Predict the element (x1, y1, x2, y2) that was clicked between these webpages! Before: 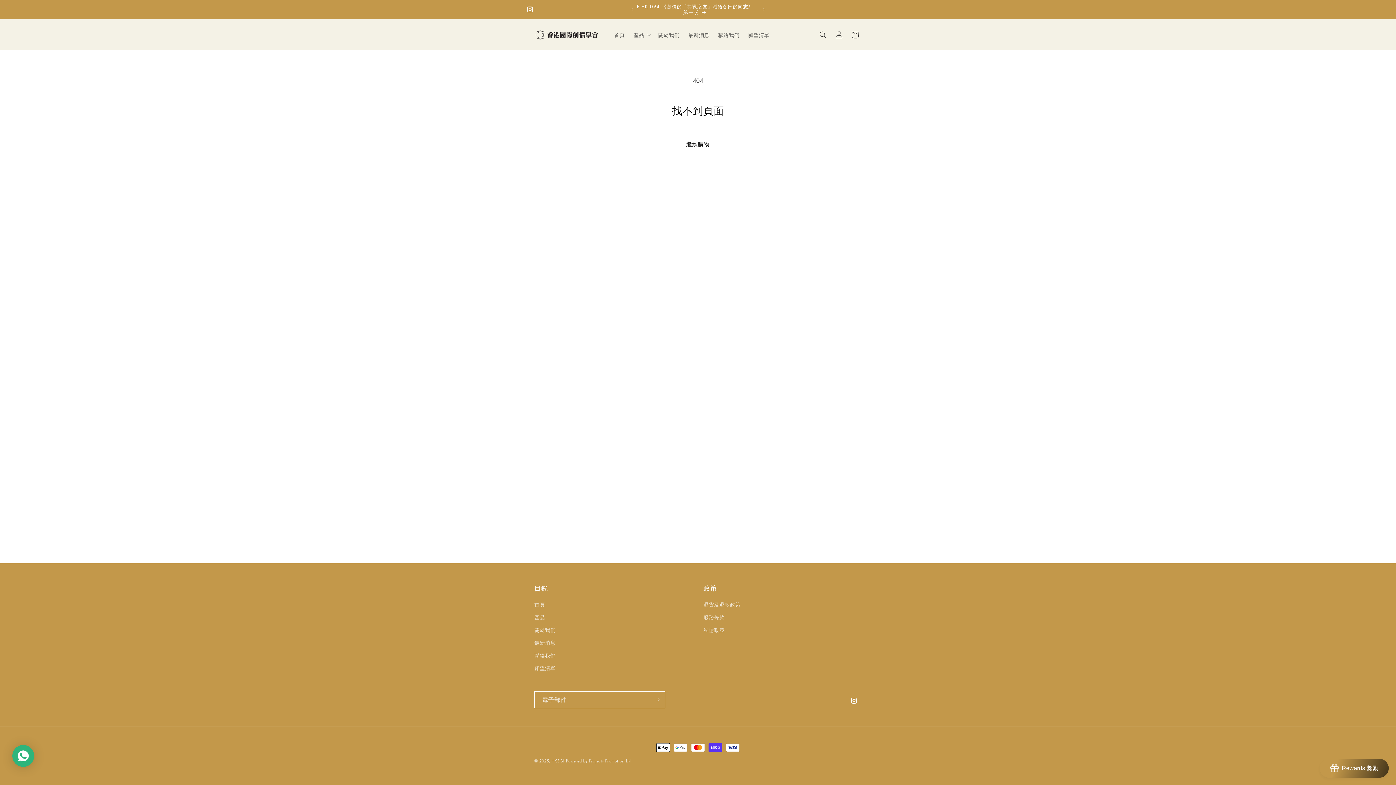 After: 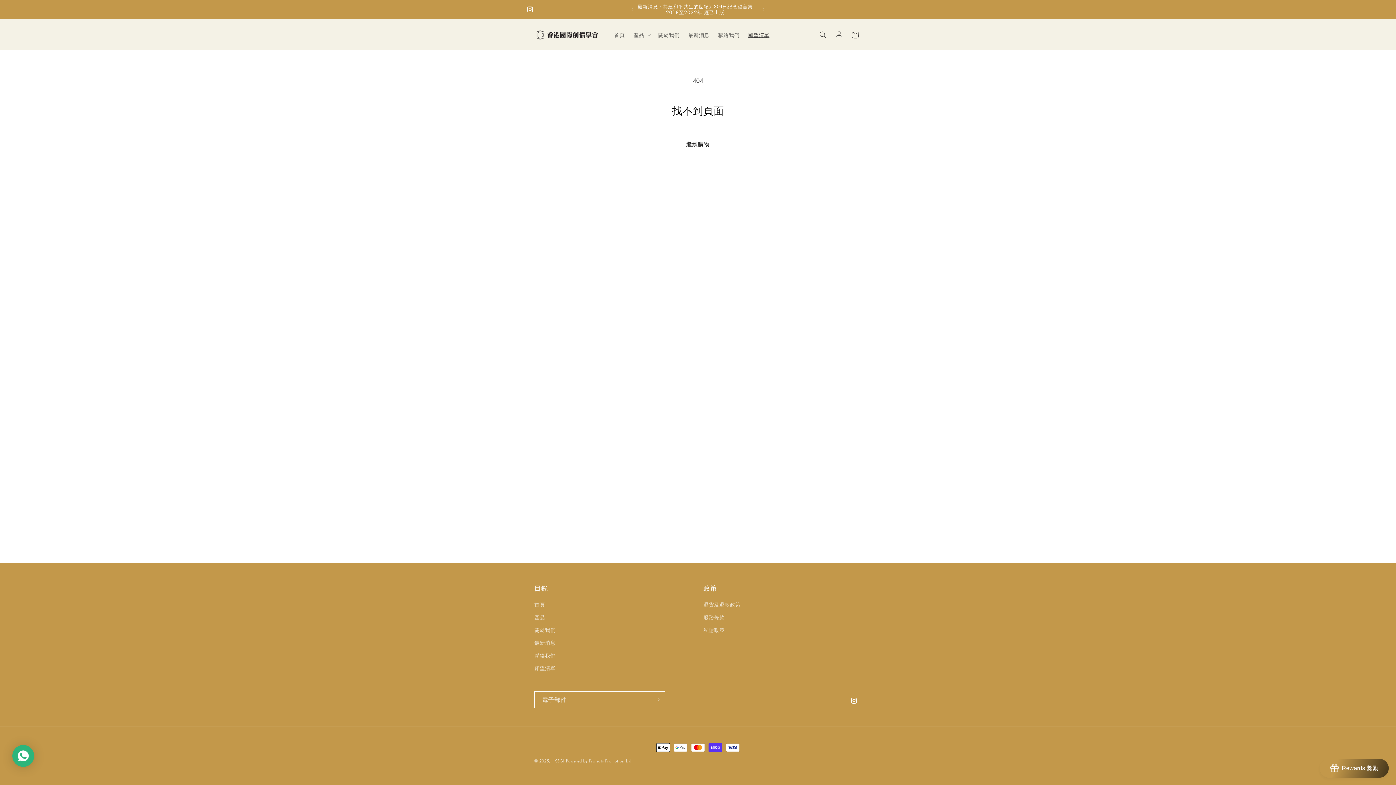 Action: bbox: (744, 27, 774, 42) label: 願望清單